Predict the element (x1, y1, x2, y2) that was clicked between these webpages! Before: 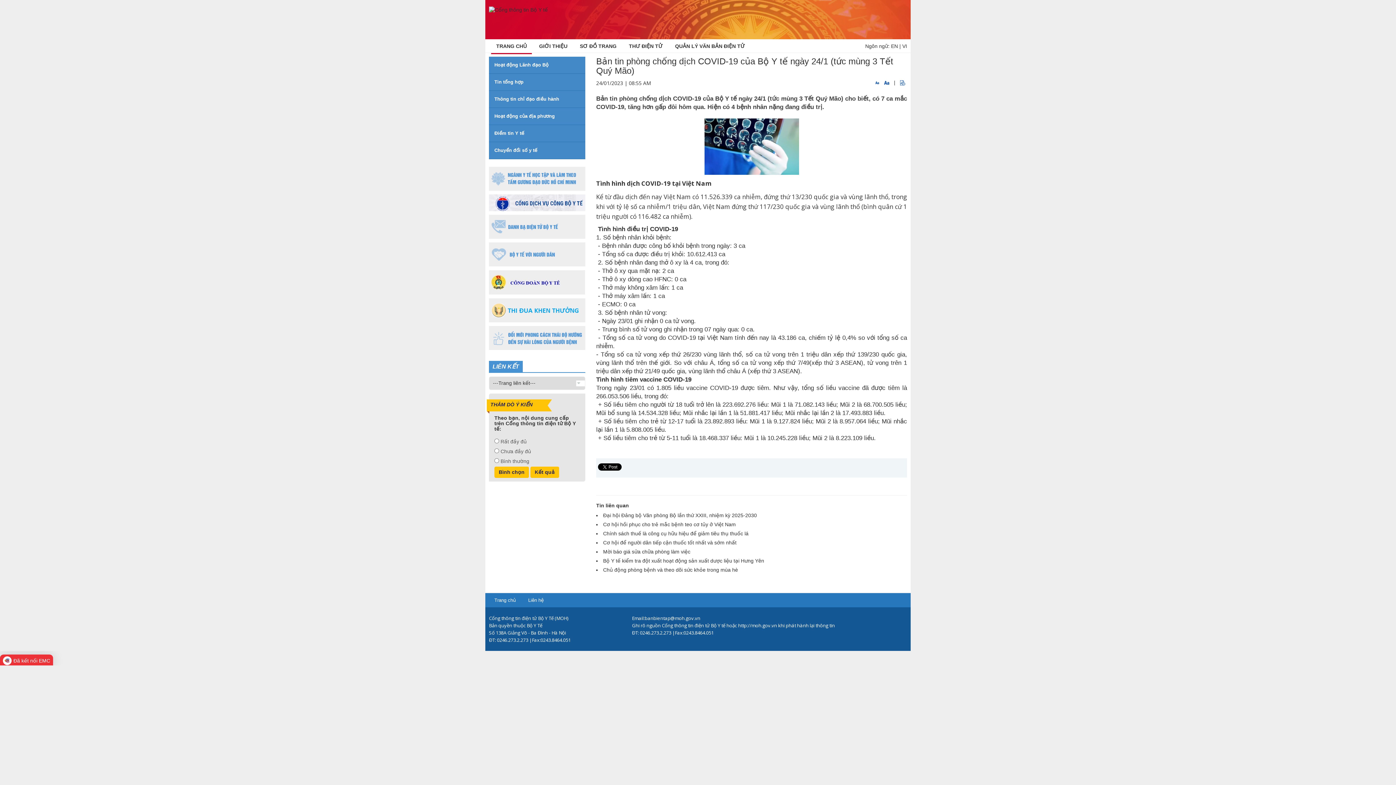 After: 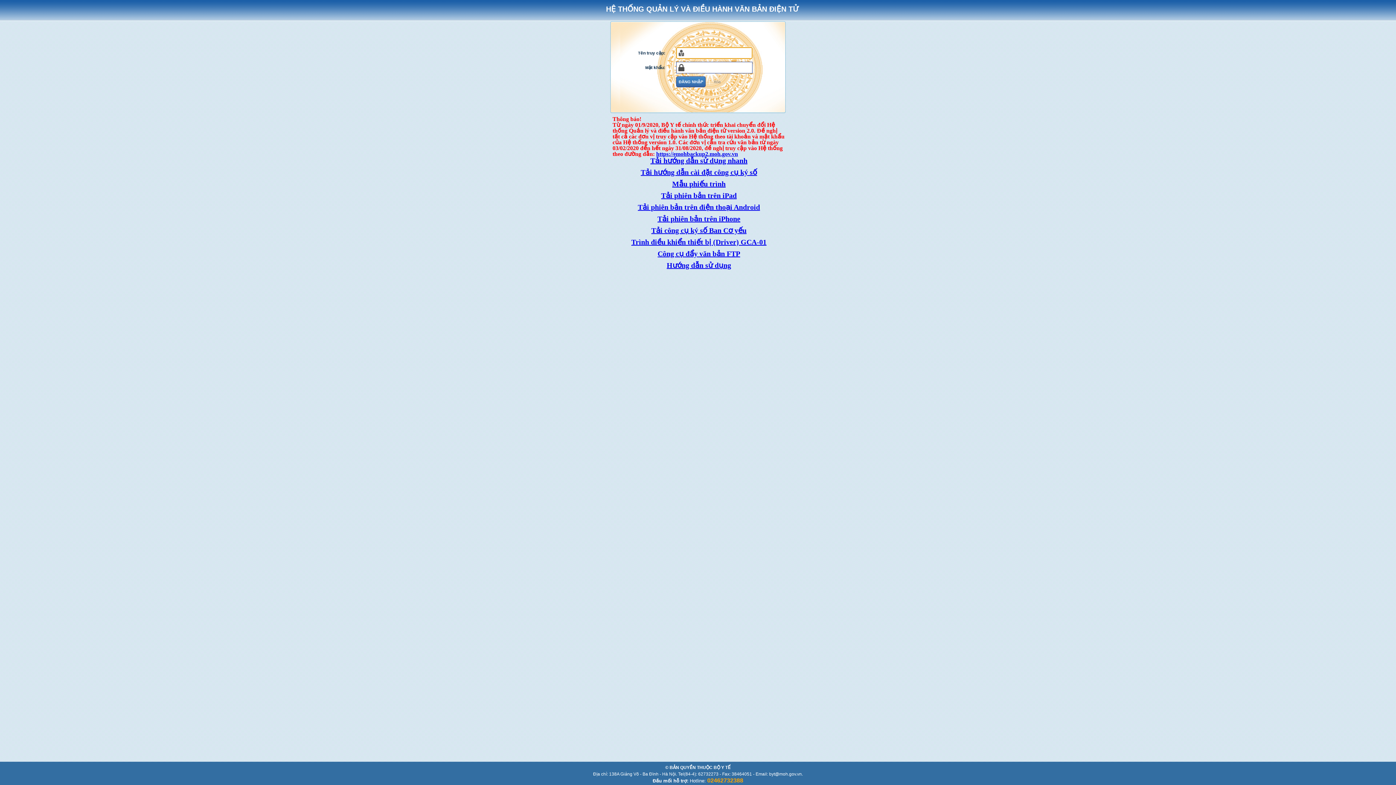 Action: bbox: (670, 39, 750, 53) label: QUẢN LÝ VĂN BẢN ĐIỆN TỬ